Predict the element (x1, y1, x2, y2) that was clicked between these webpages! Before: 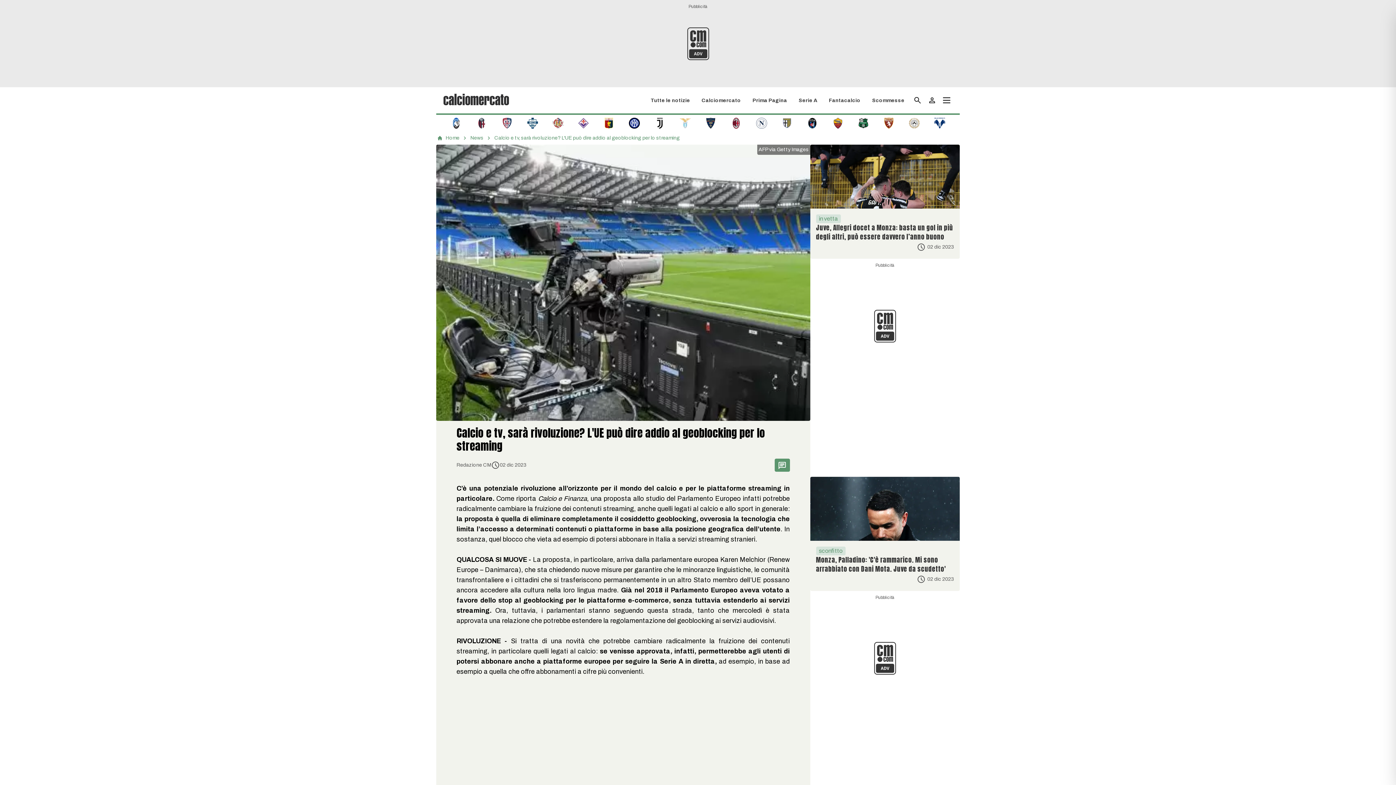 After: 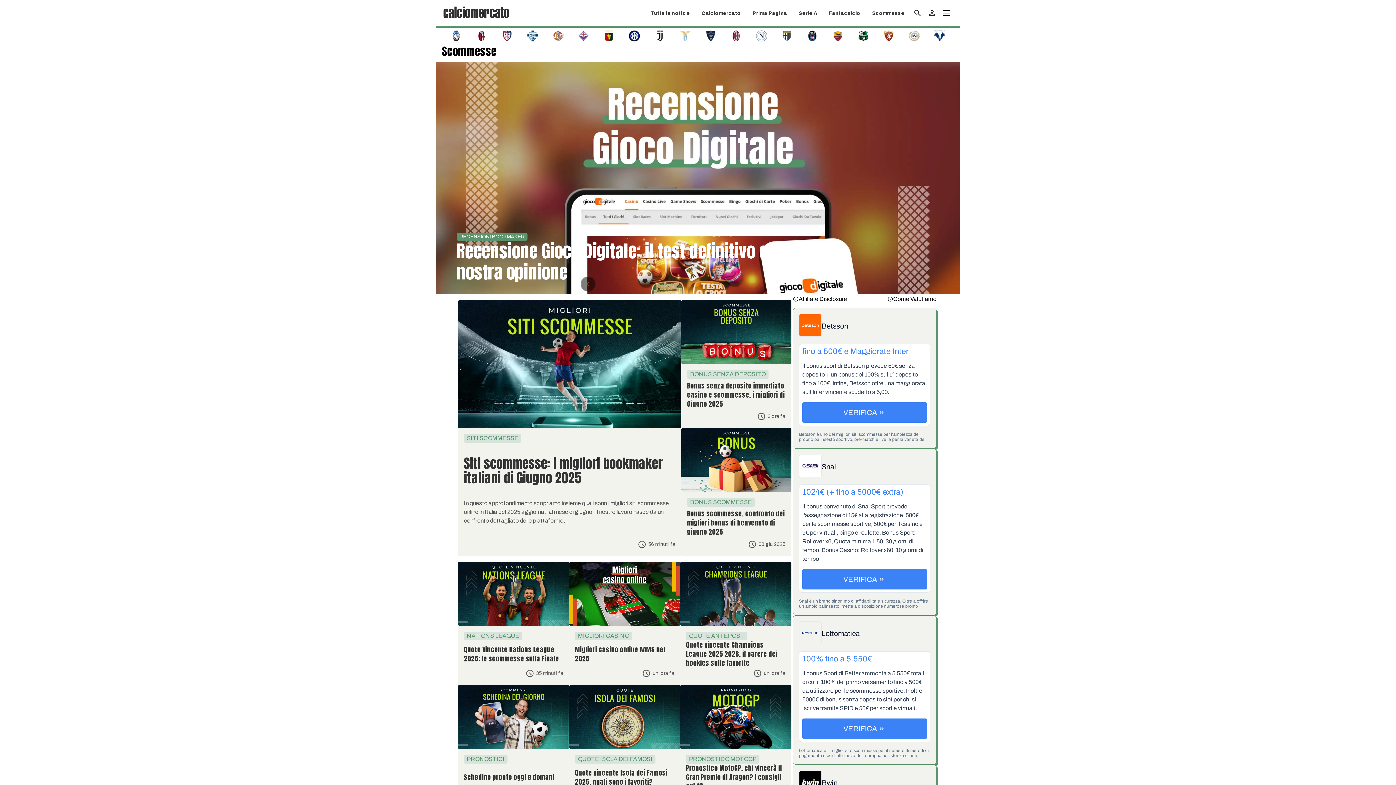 Action: label: Scommesse bbox: (872, 97, 904, 103)